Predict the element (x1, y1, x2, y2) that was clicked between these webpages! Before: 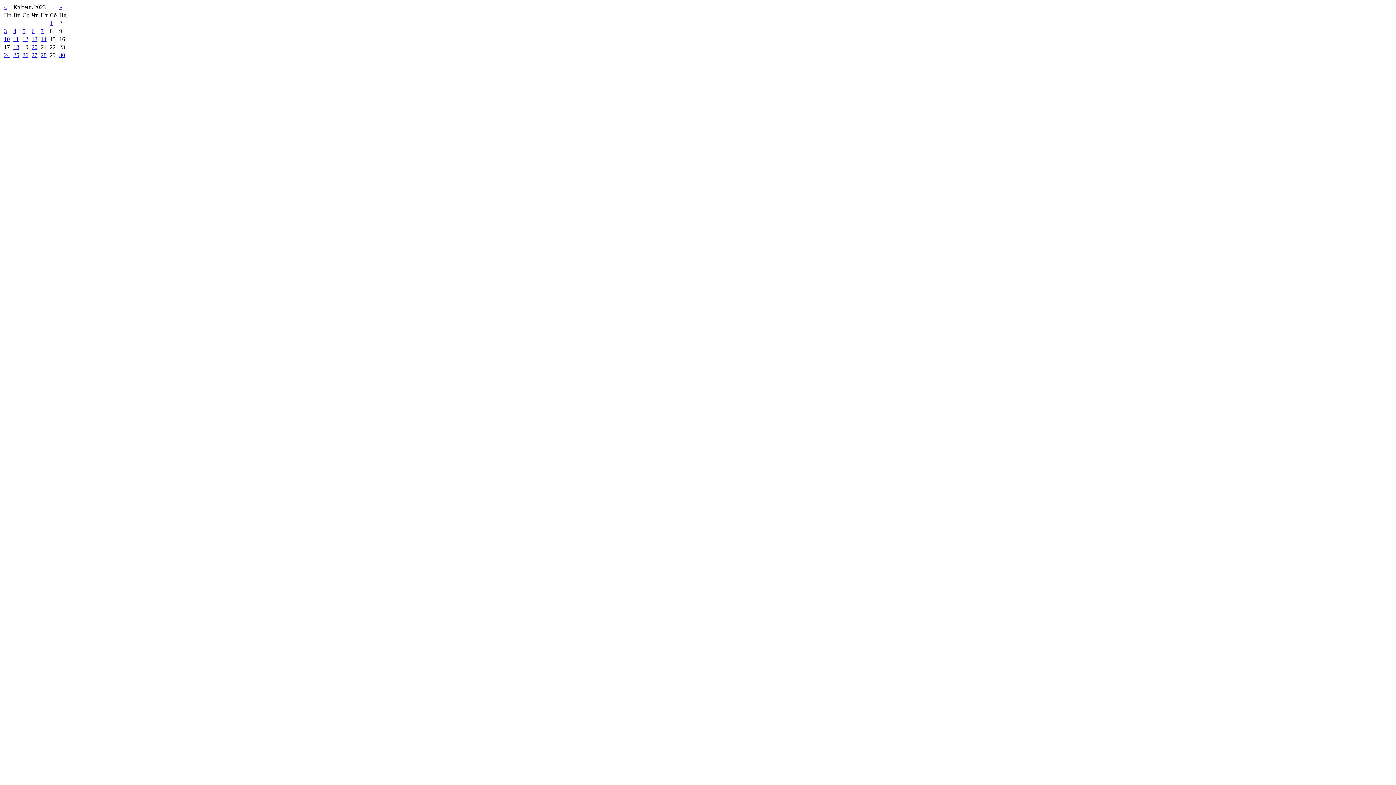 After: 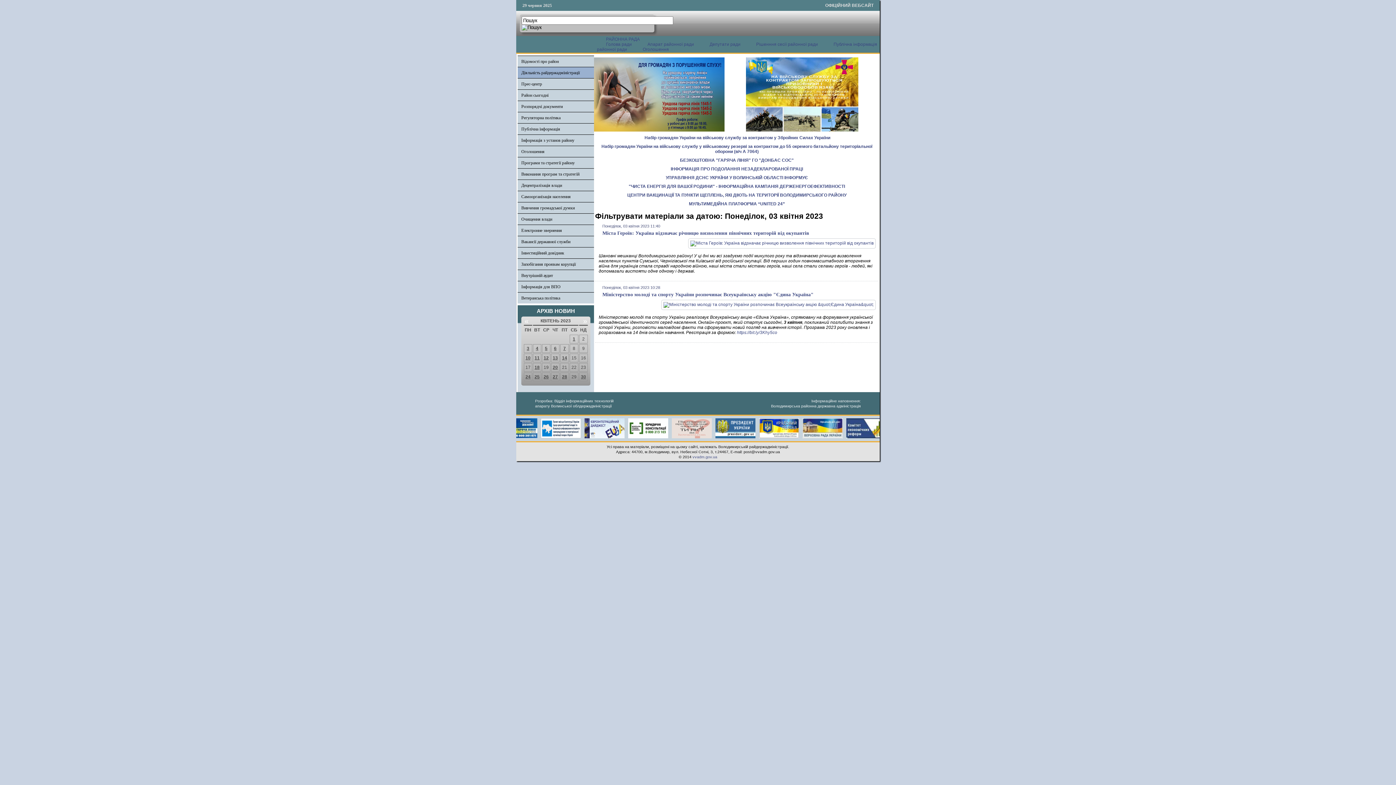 Action: bbox: (4, 28, 6, 34) label: 3